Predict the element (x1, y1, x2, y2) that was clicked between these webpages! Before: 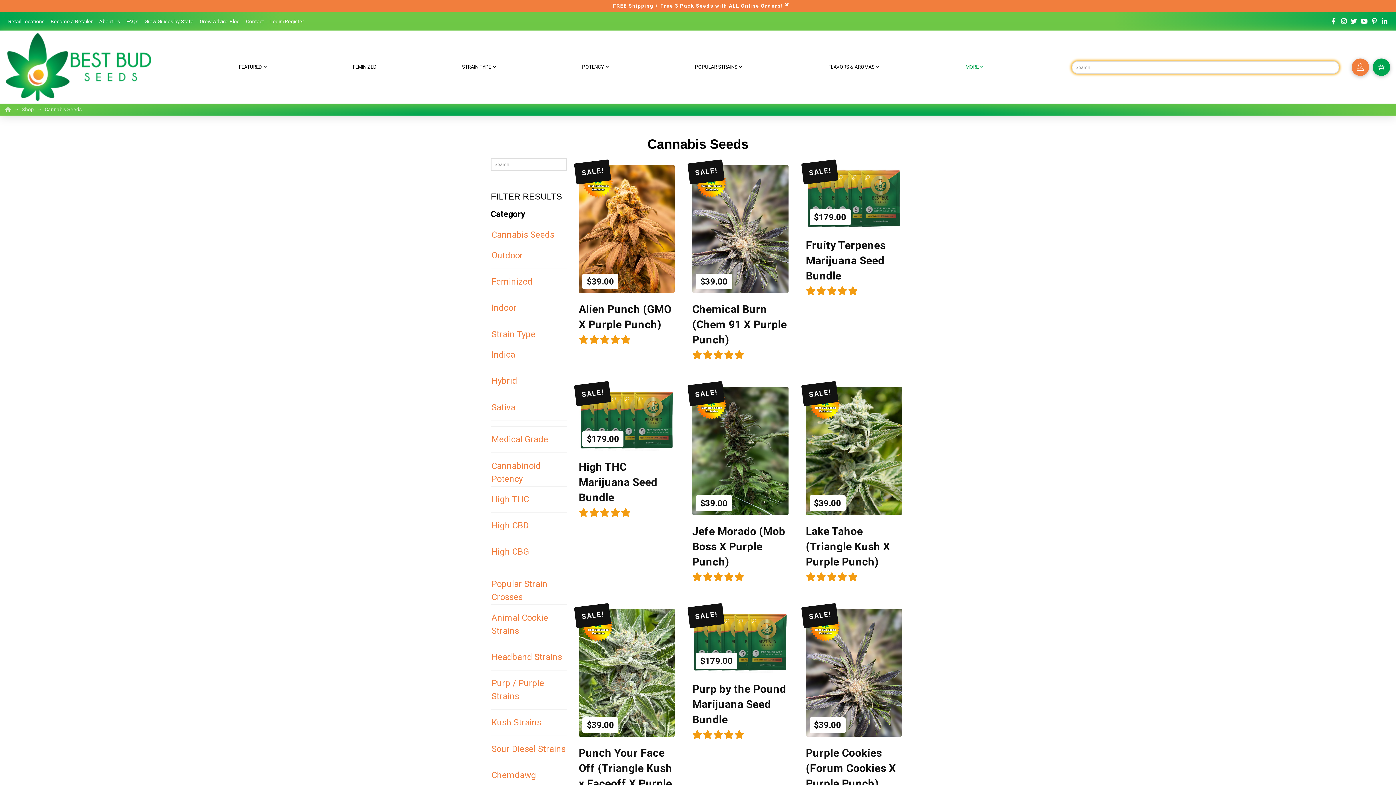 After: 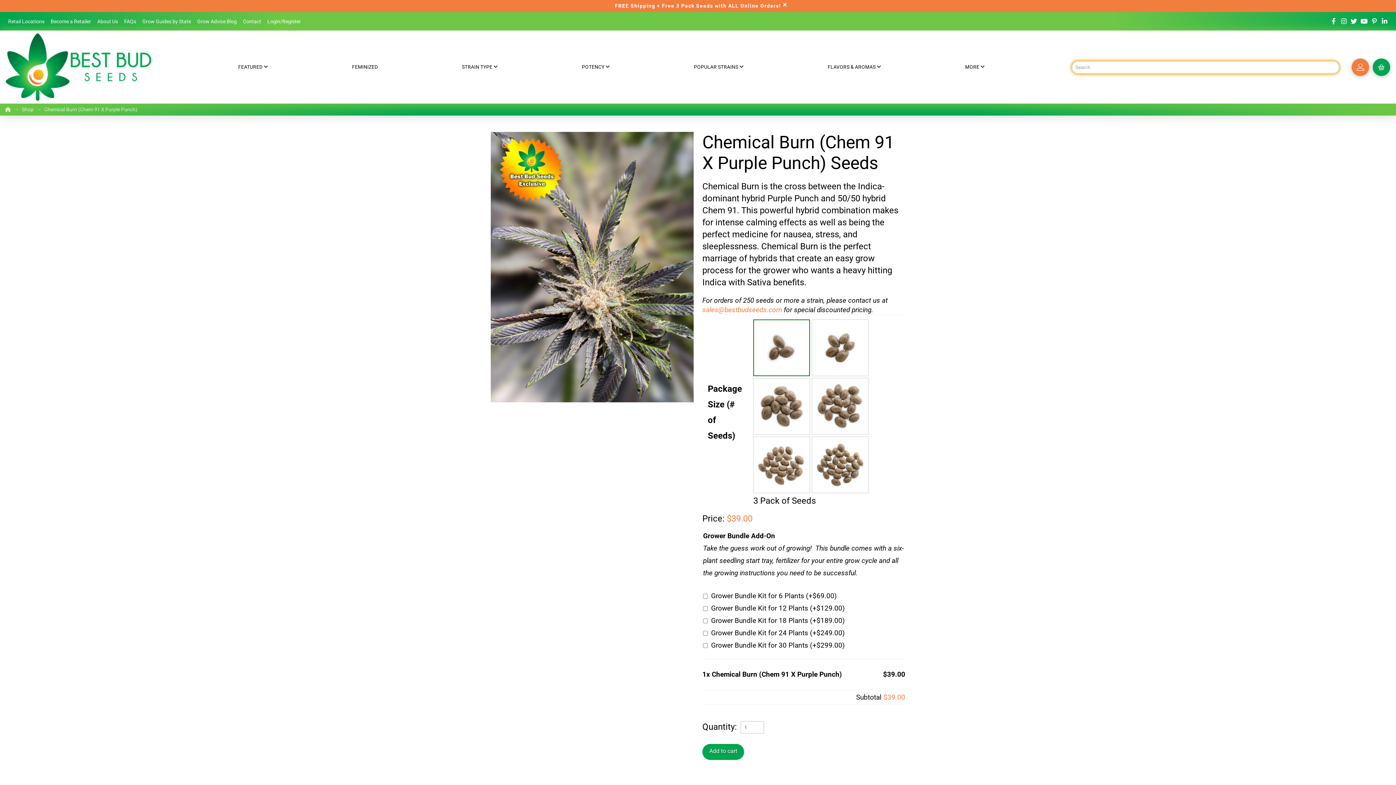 Action: label: Chemical Burn (Chem 91 X Purple Punch) bbox: (692, 301, 788, 347)